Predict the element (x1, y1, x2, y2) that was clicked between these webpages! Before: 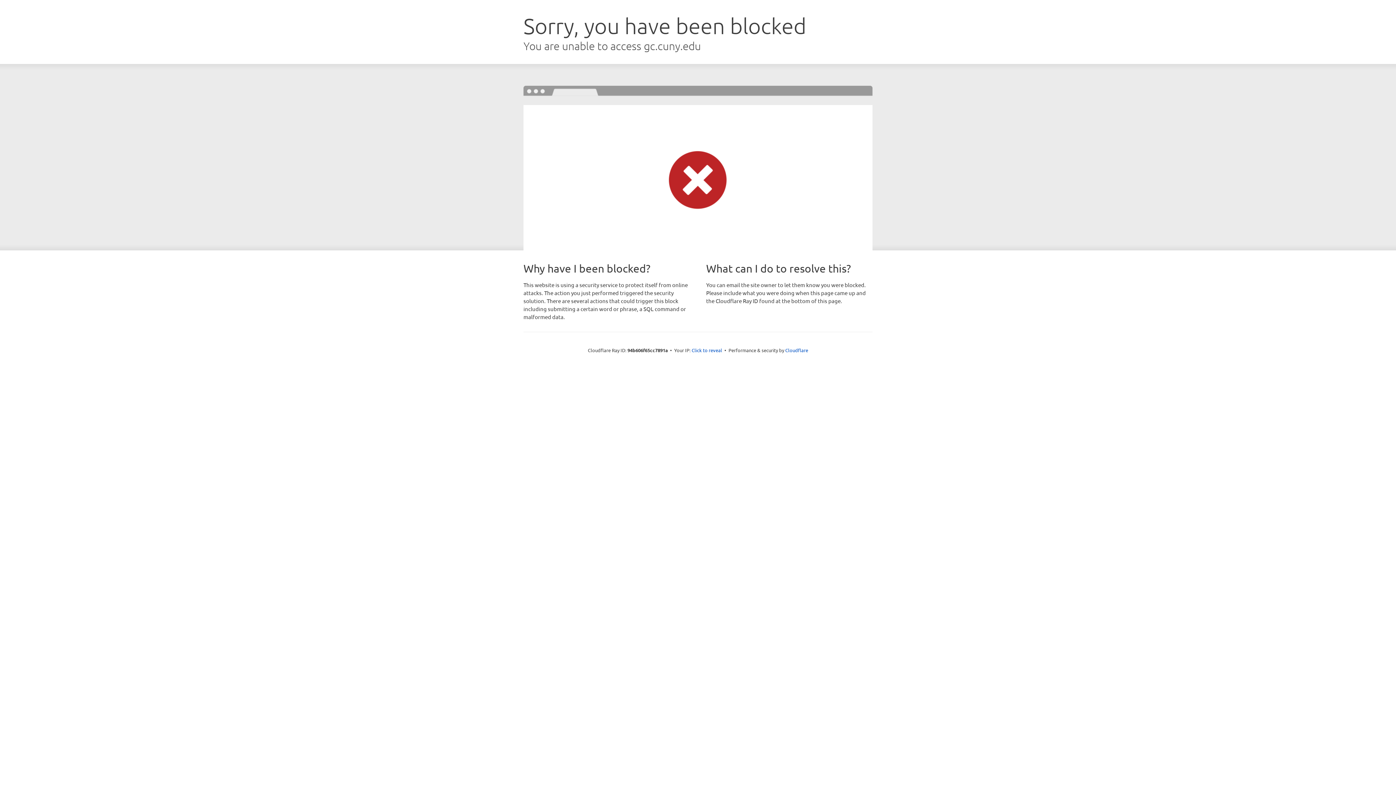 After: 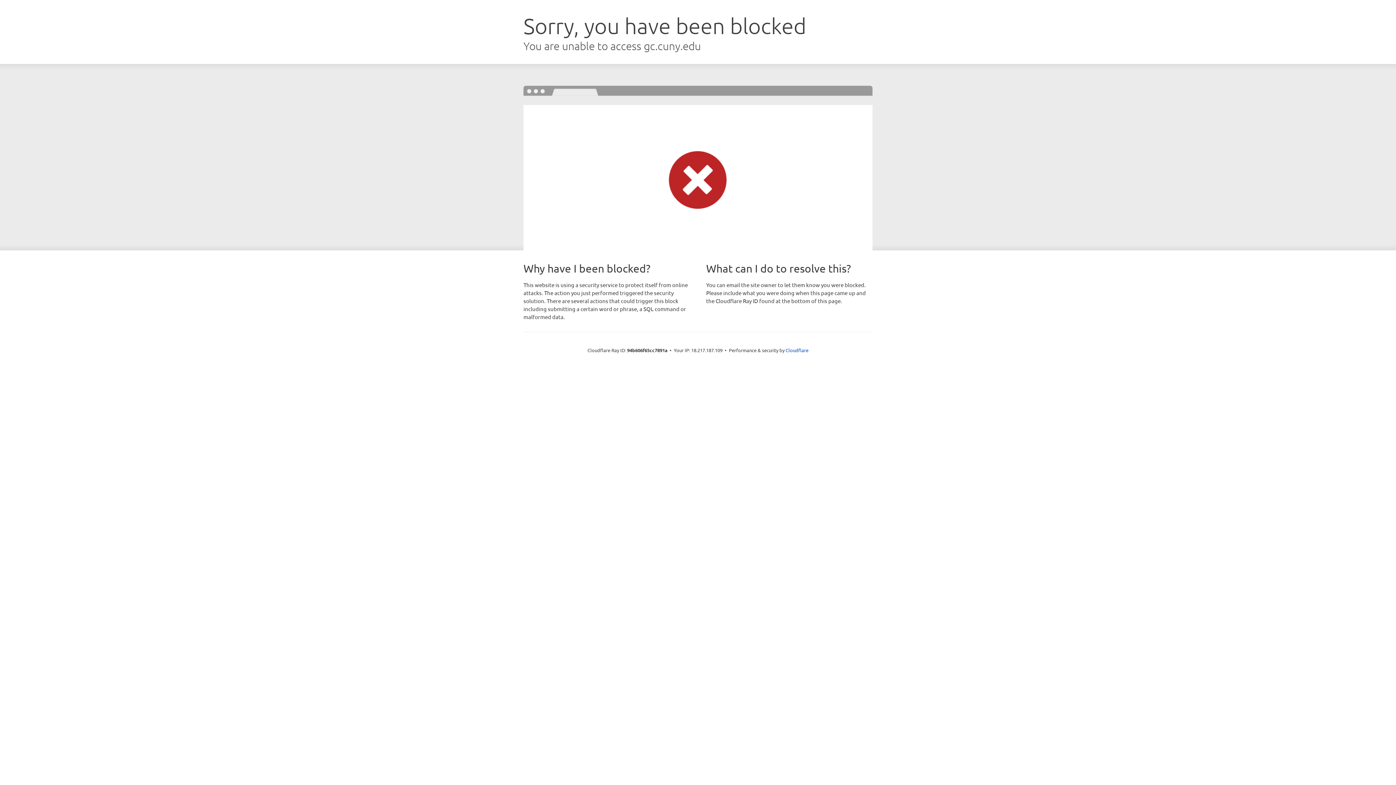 Action: bbox: (691, 346, 722, 353) label: Click to reveal